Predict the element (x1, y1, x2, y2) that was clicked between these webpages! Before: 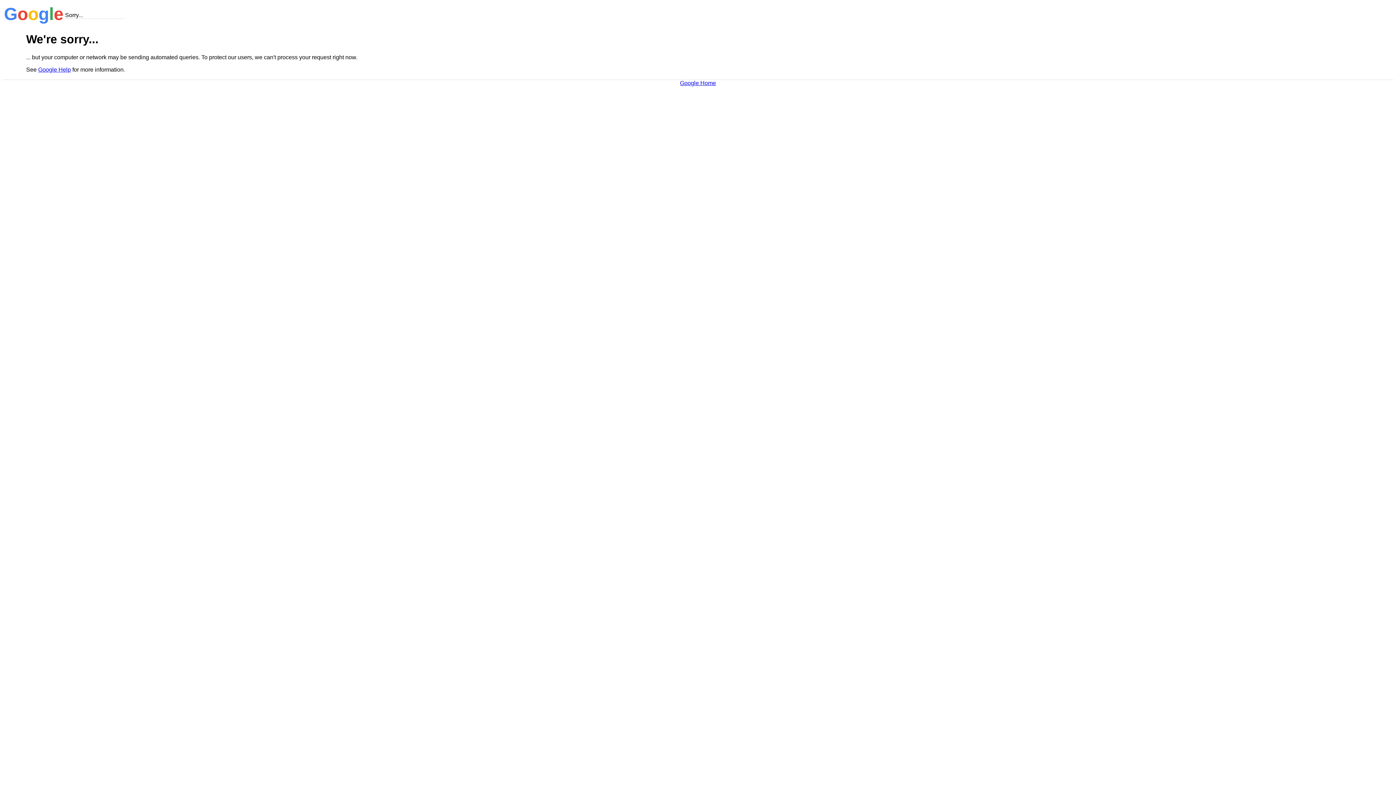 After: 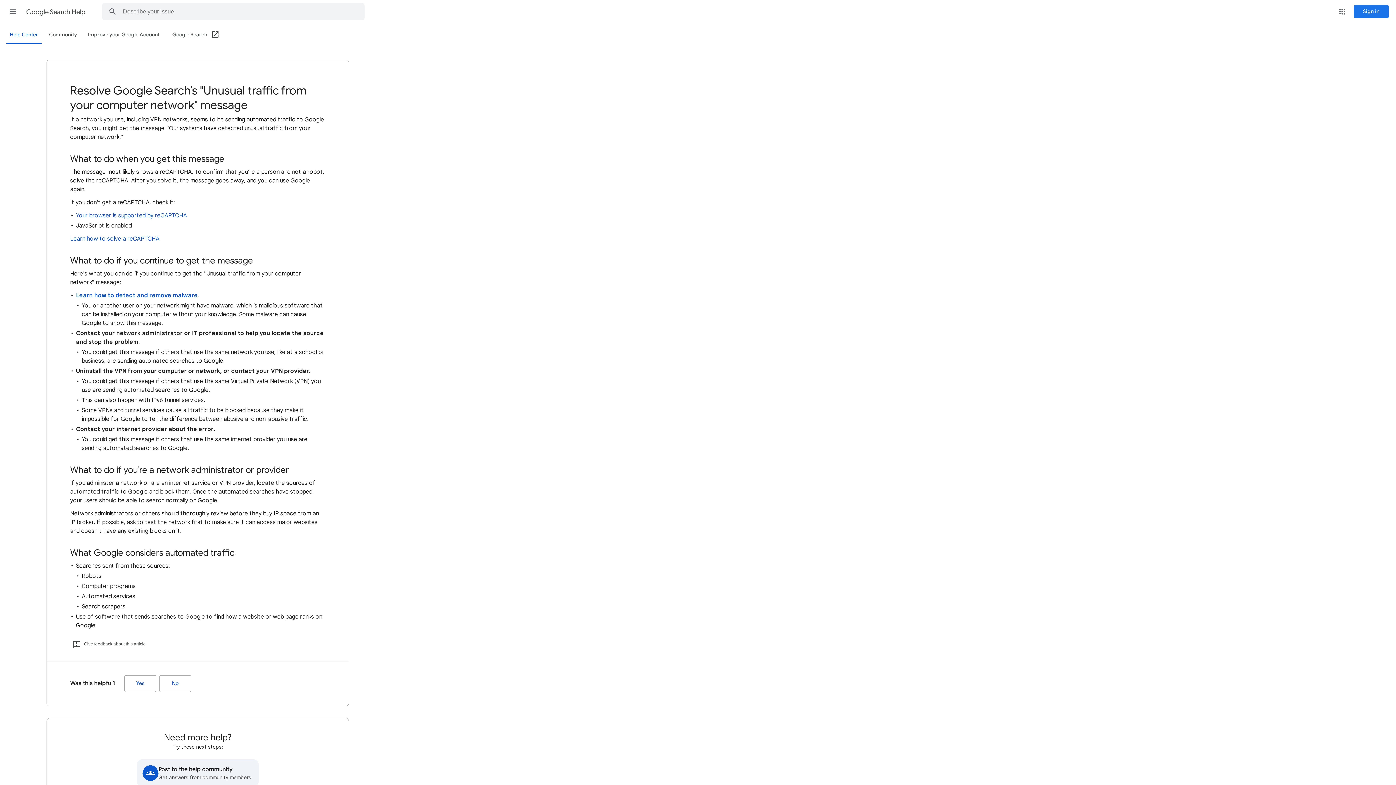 Action: label: Google Help bbox: (38, 66, 70, 72)